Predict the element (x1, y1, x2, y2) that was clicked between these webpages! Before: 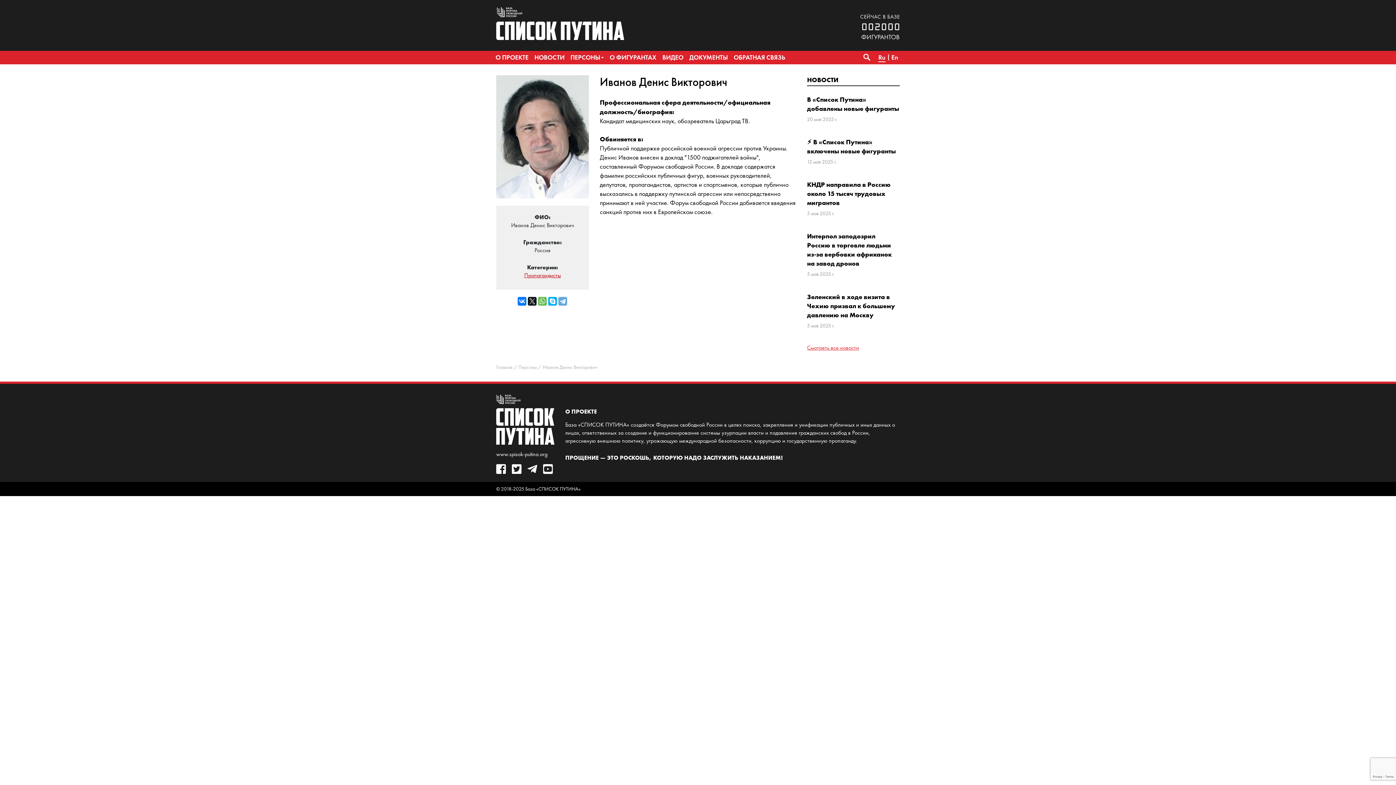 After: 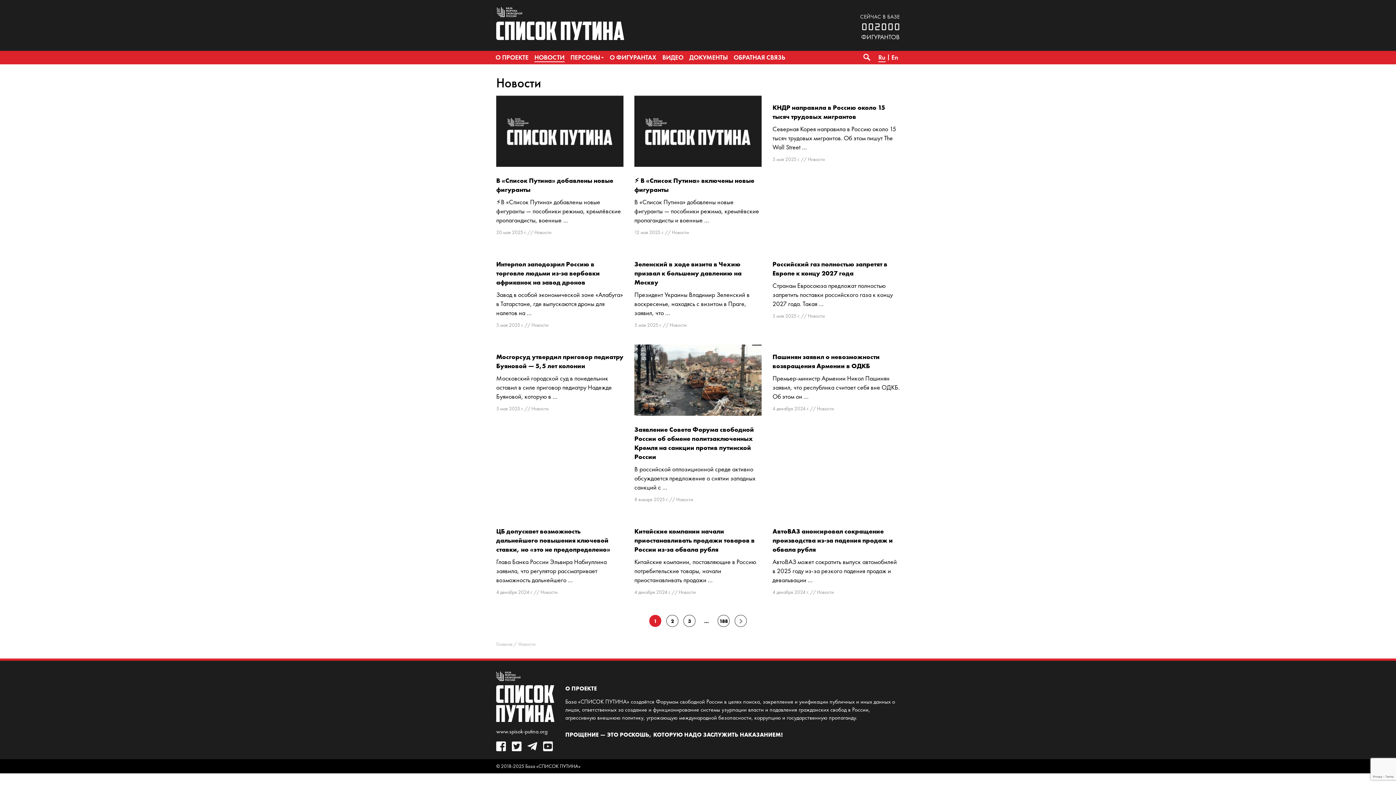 Action: label: НОВОСТИ bbox: (531, 50, 567, 64)